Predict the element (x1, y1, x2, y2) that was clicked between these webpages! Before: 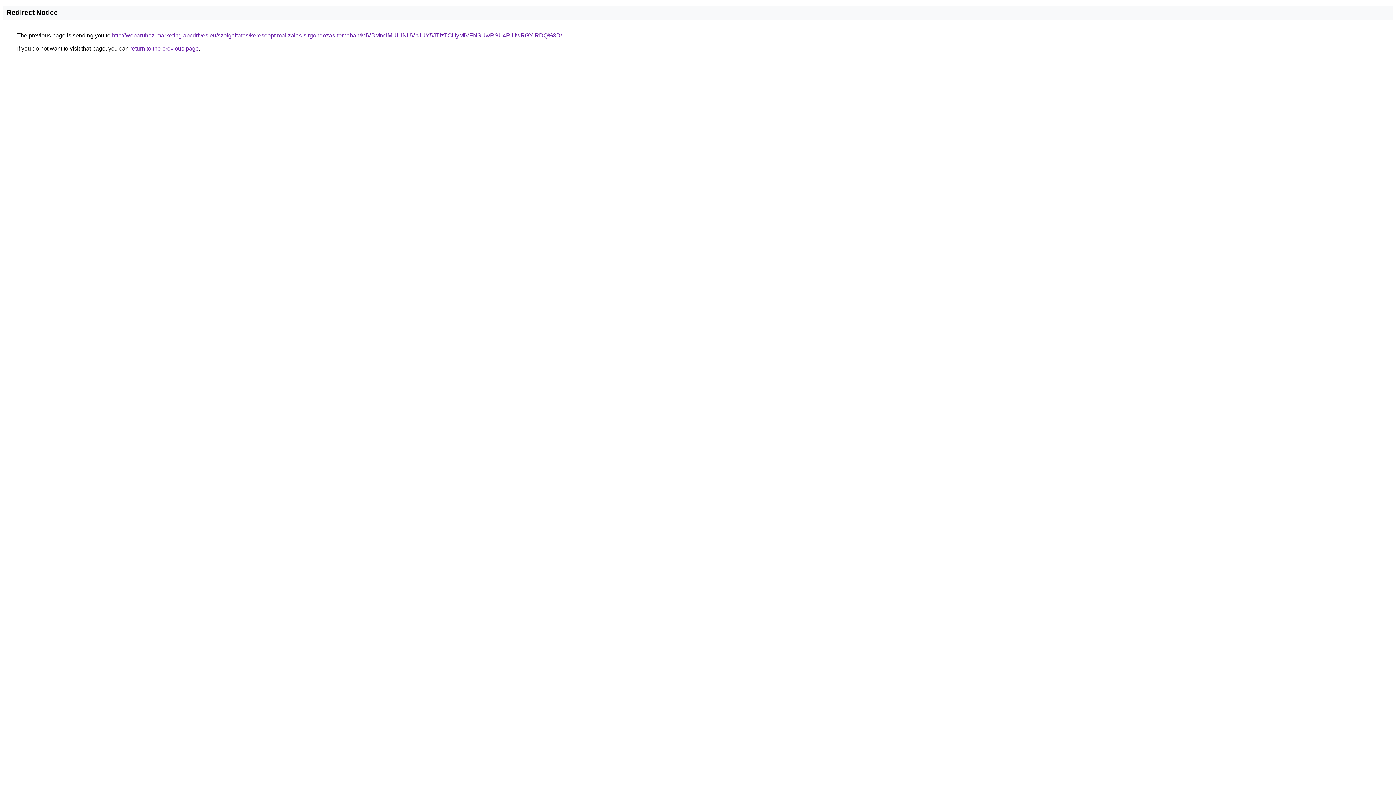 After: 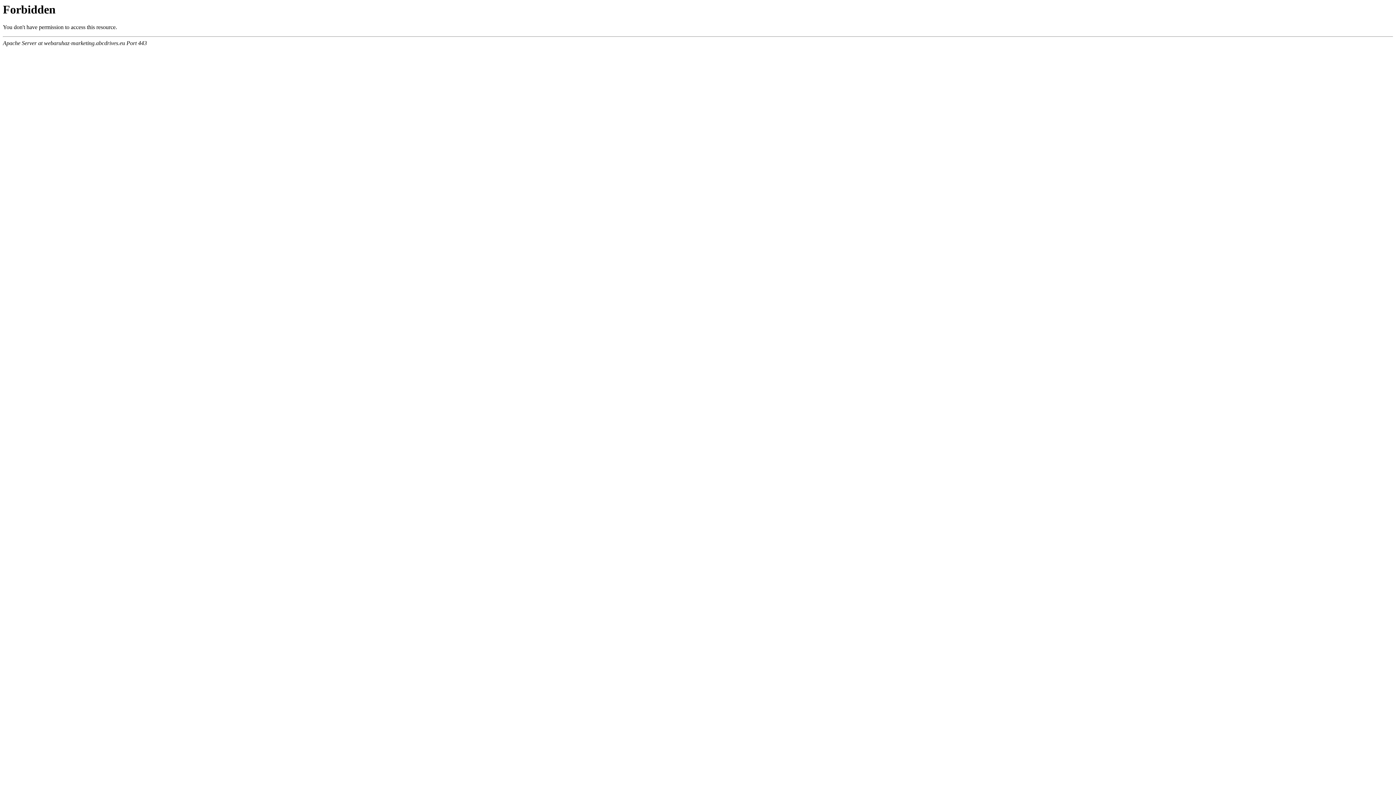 Action: bbox: (112, 32, 562, 38) label: http://webaruhaz-marketing.abcdrives.eu/szolgaltatas/keresooptimalizalas-sirgondozas-temaban/MiVBMnclMUUlNUVhJUY5JTIzTCUyMiVFNSUwRSU4RiUwRGYlRDQ%3D/